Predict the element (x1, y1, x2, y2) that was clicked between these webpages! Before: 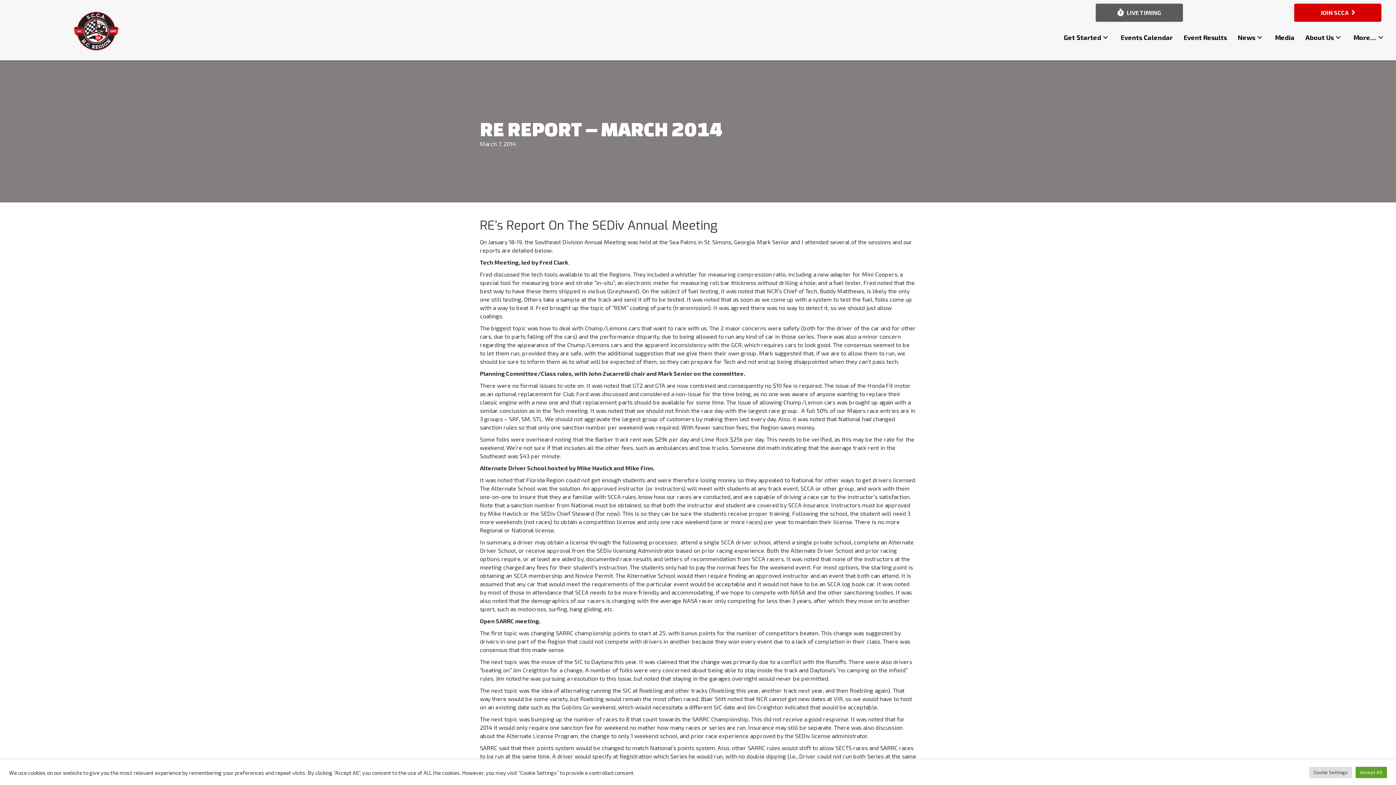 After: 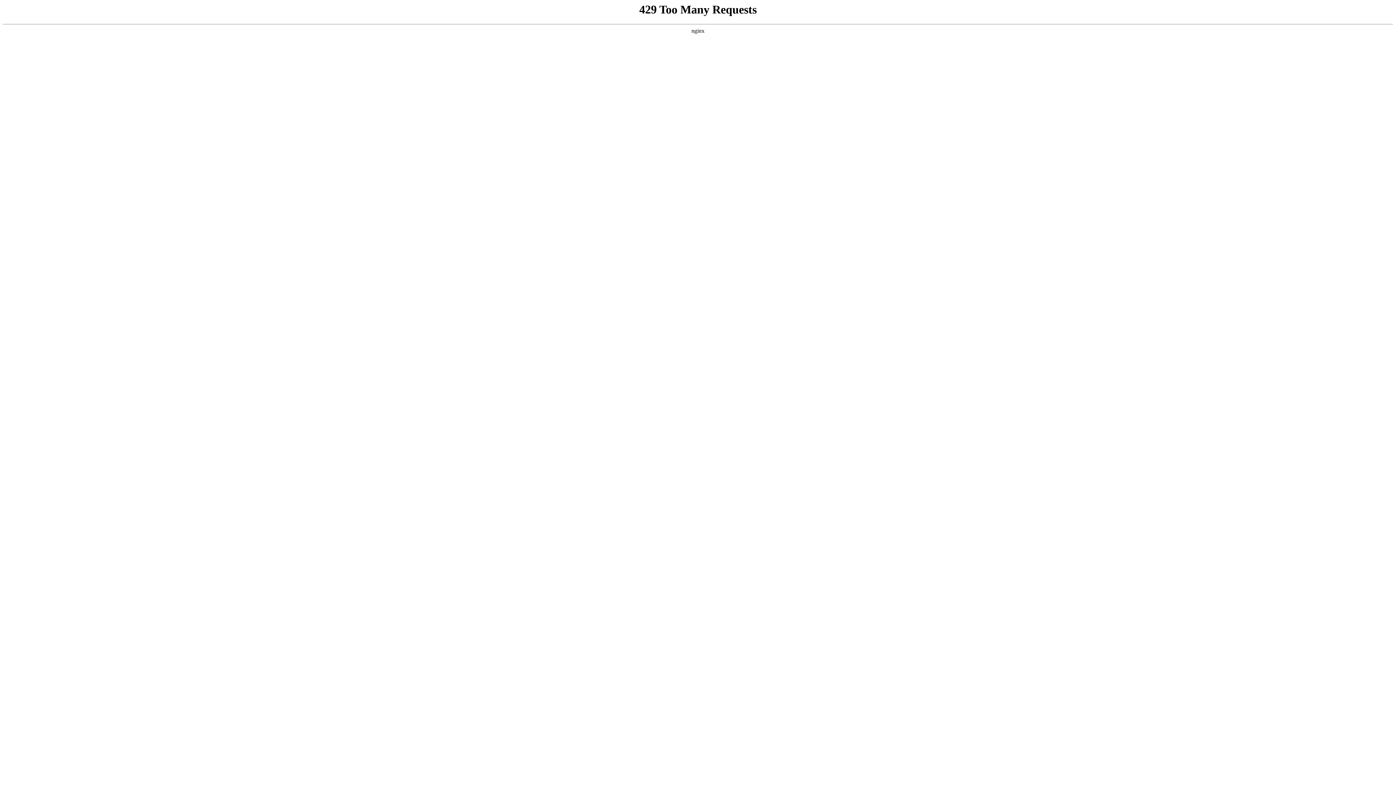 Action: label: Media bbox: (1271, 29, 1298, 45)